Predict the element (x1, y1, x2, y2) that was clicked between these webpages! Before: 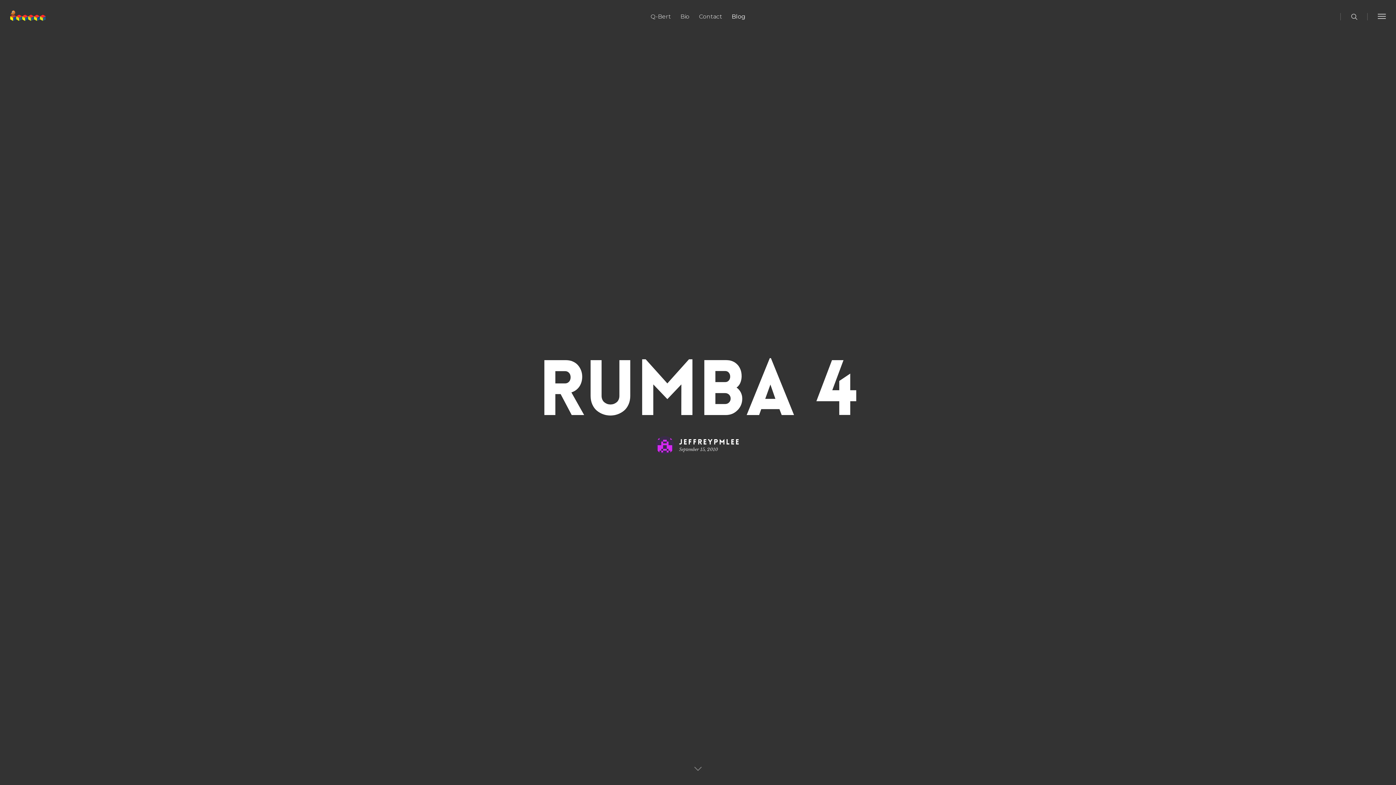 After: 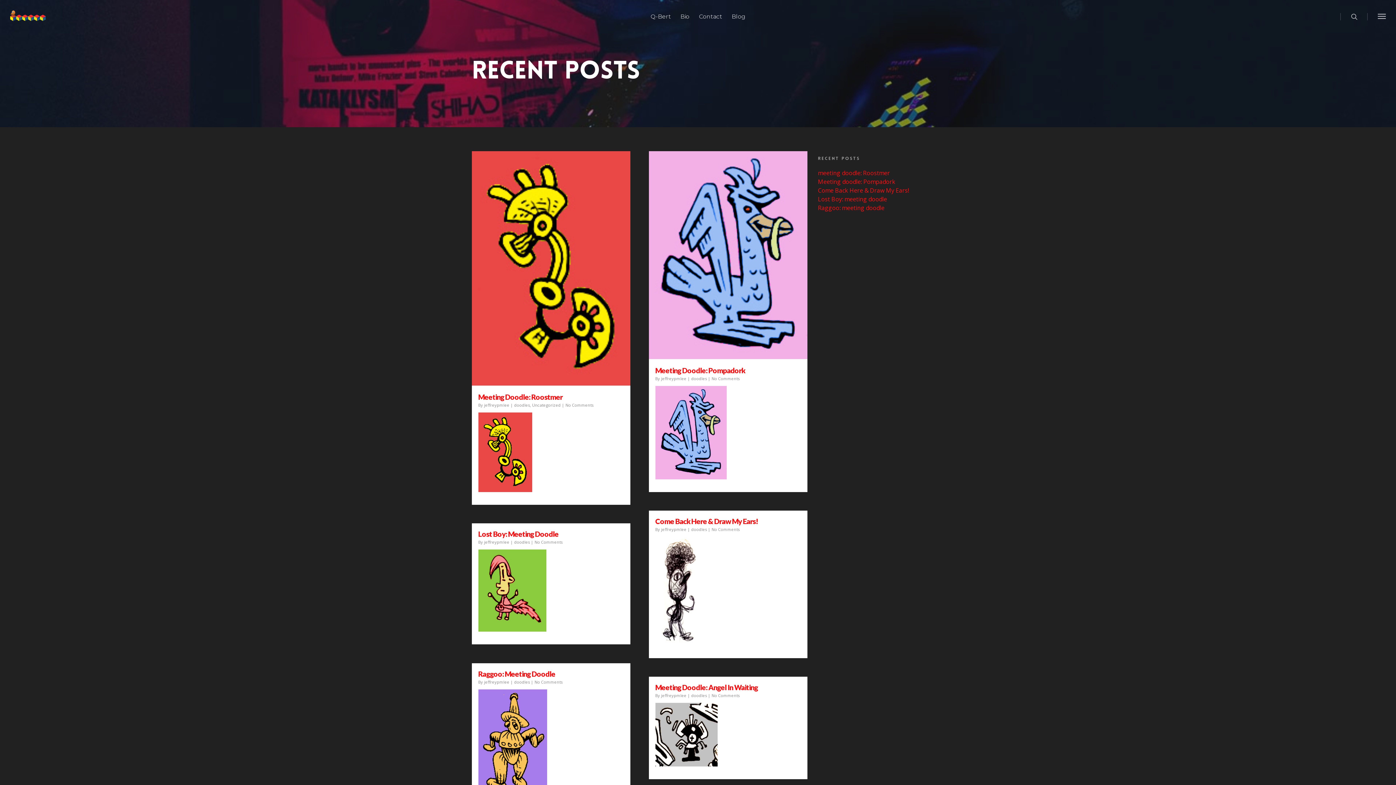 Action: label: jeffreypmlee bbox: (679, 438, 740, 445)